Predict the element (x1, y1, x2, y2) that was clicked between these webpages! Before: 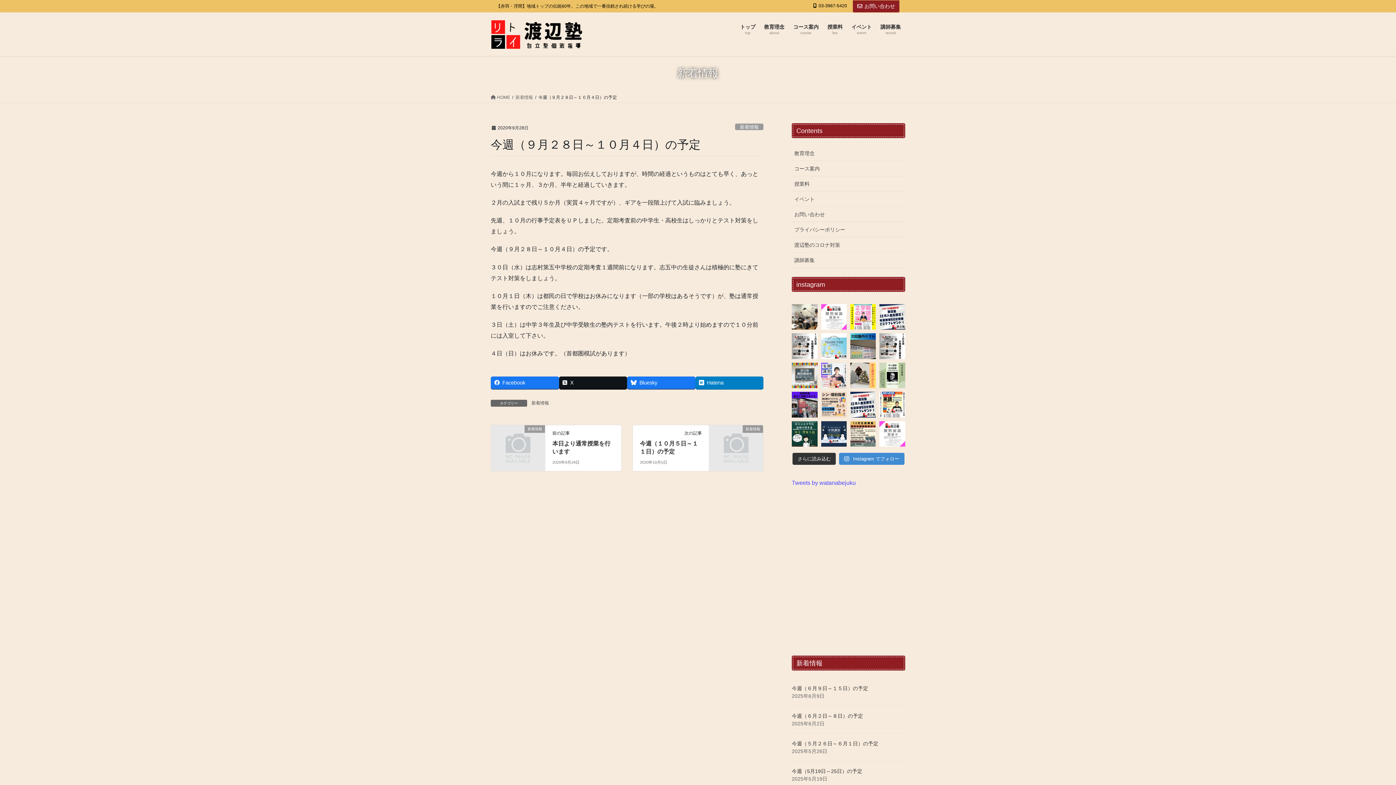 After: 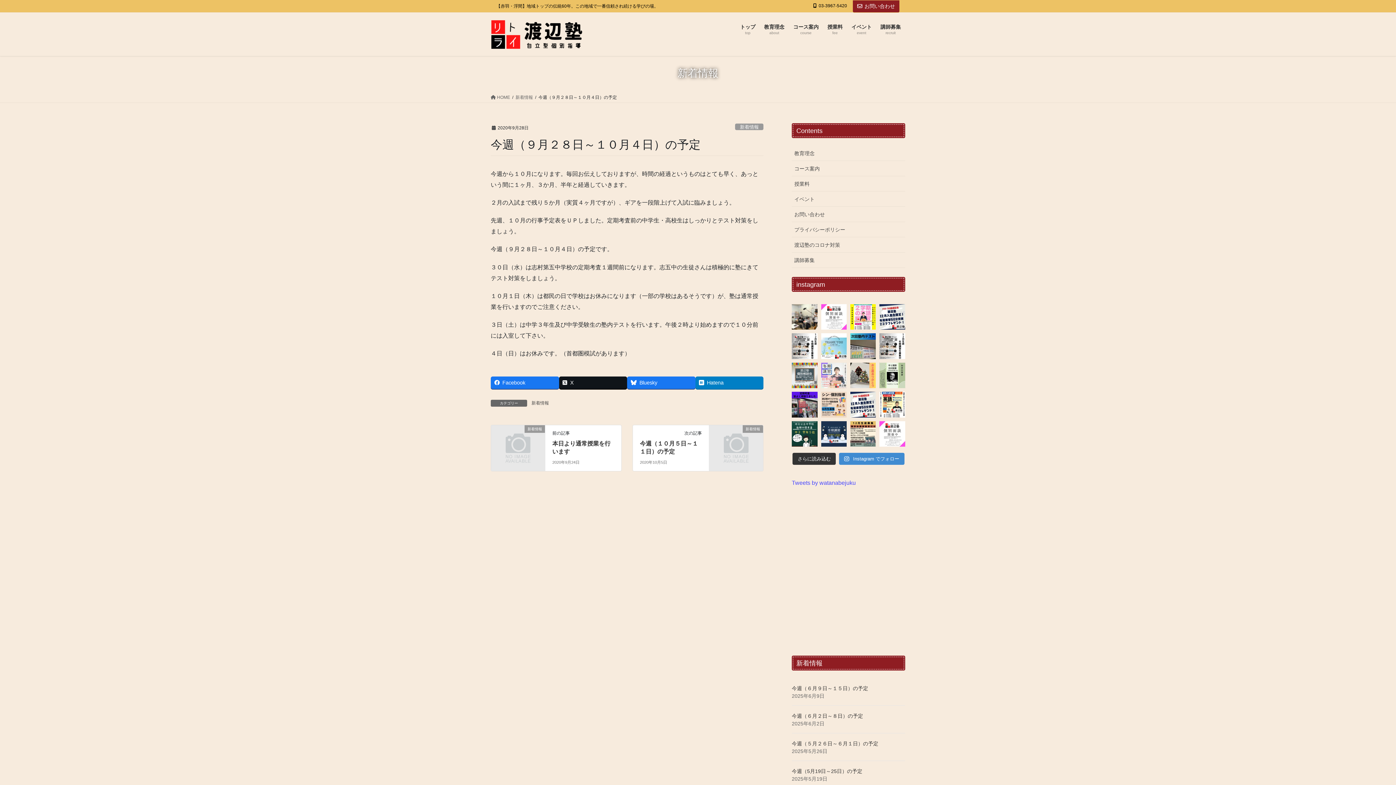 Action: bbox: (821, 362, 846, 388) label: 【冬期講習生募集】 お問い合わせ有